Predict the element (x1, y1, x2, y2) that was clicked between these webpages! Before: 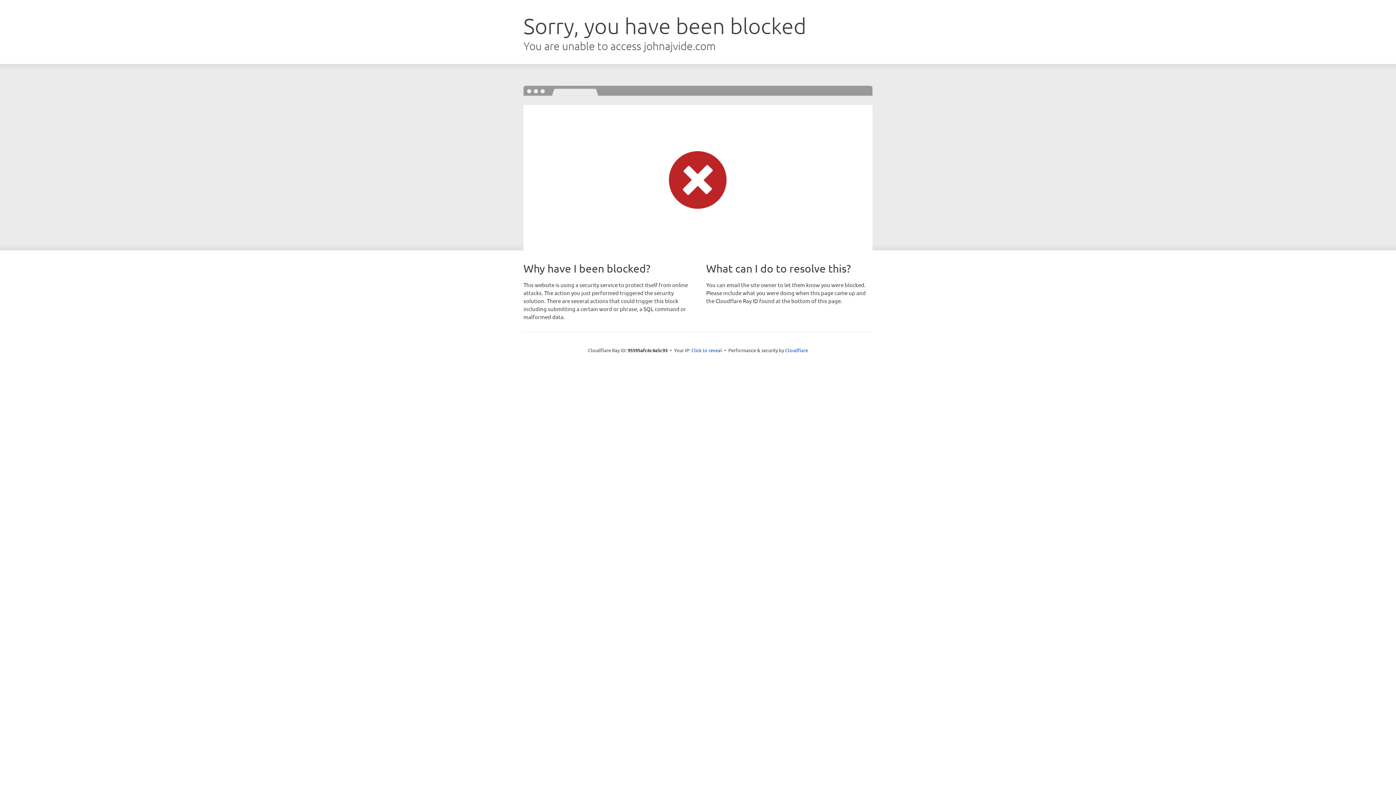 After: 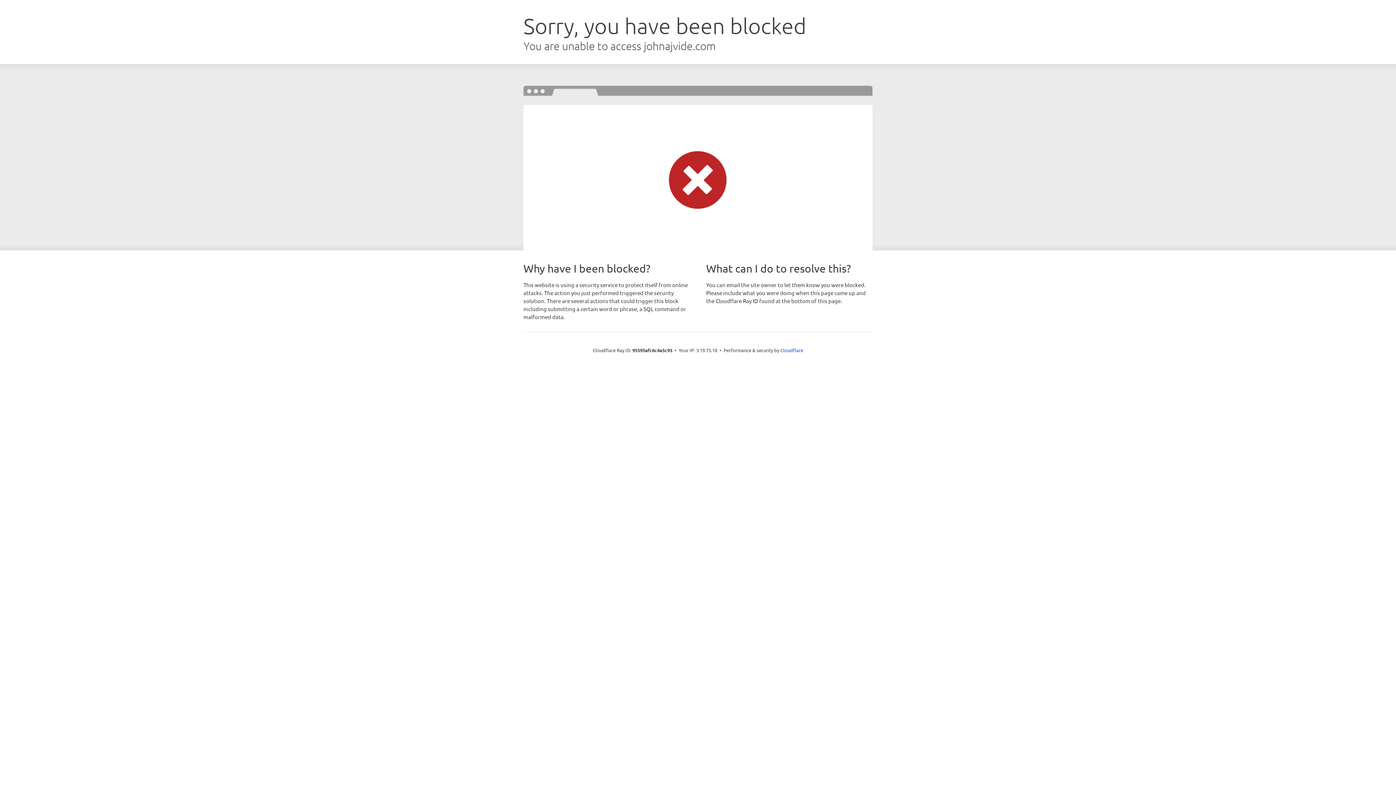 Action: label: Click to reveal bbox: (691, 346, 722, 353)